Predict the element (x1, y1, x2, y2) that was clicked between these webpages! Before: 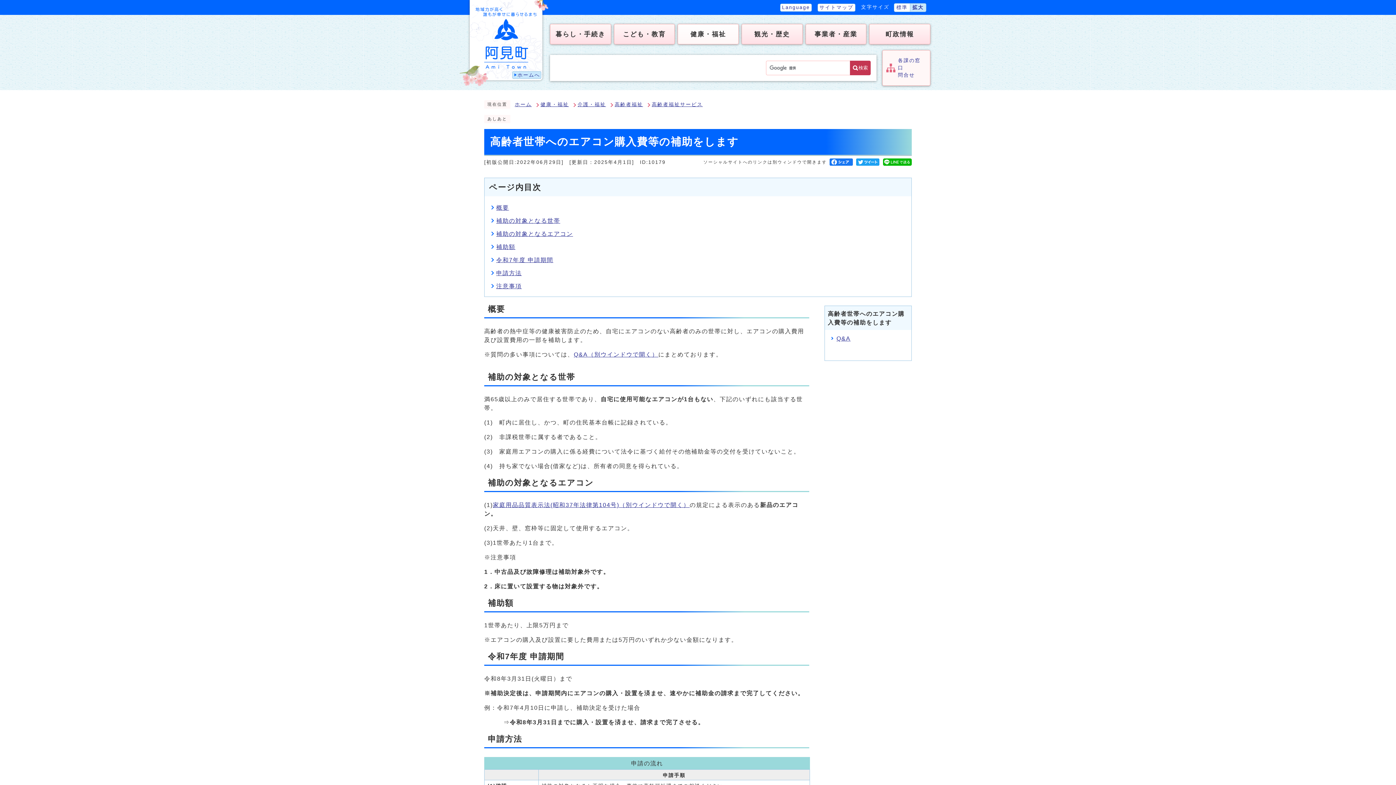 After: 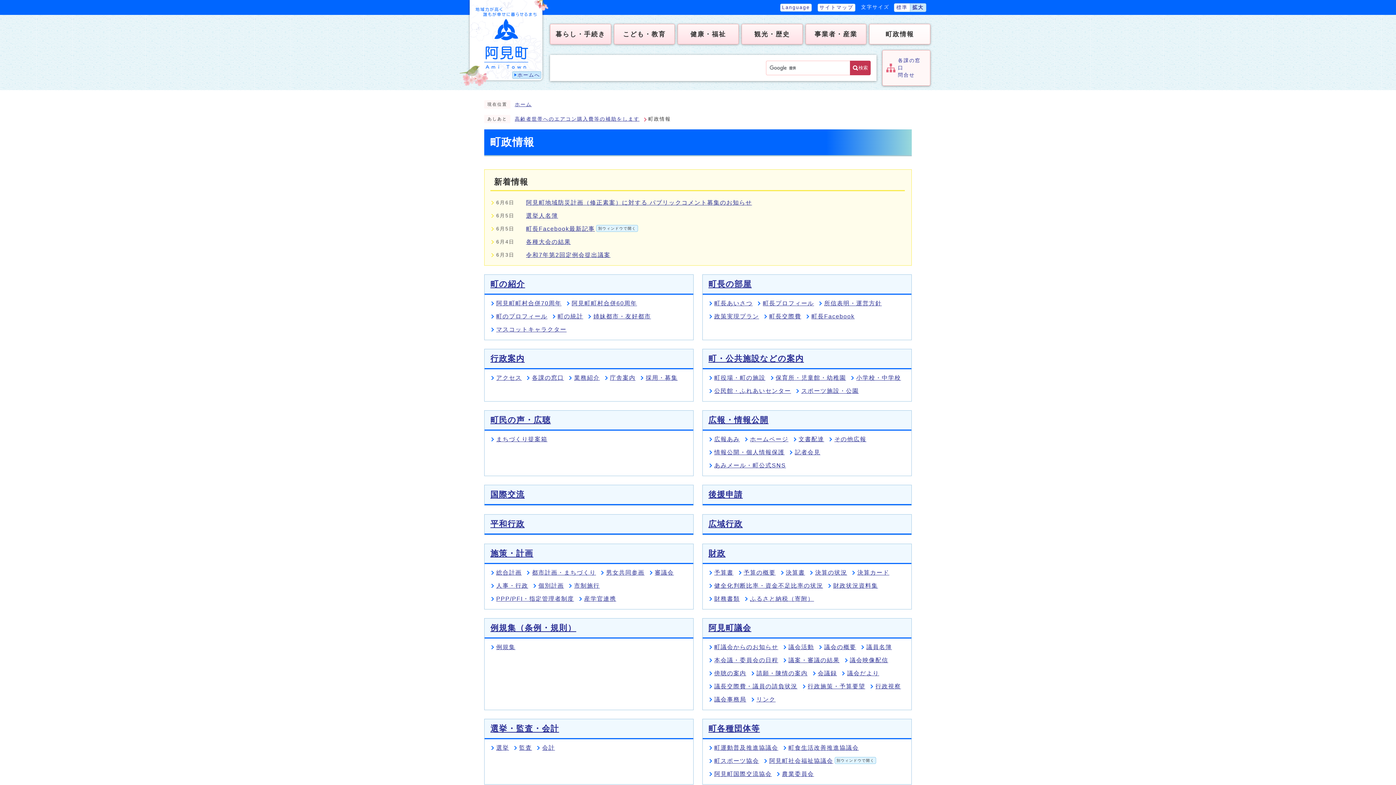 Action: bbox: (869, 24, 930, 44) label: 町政情報